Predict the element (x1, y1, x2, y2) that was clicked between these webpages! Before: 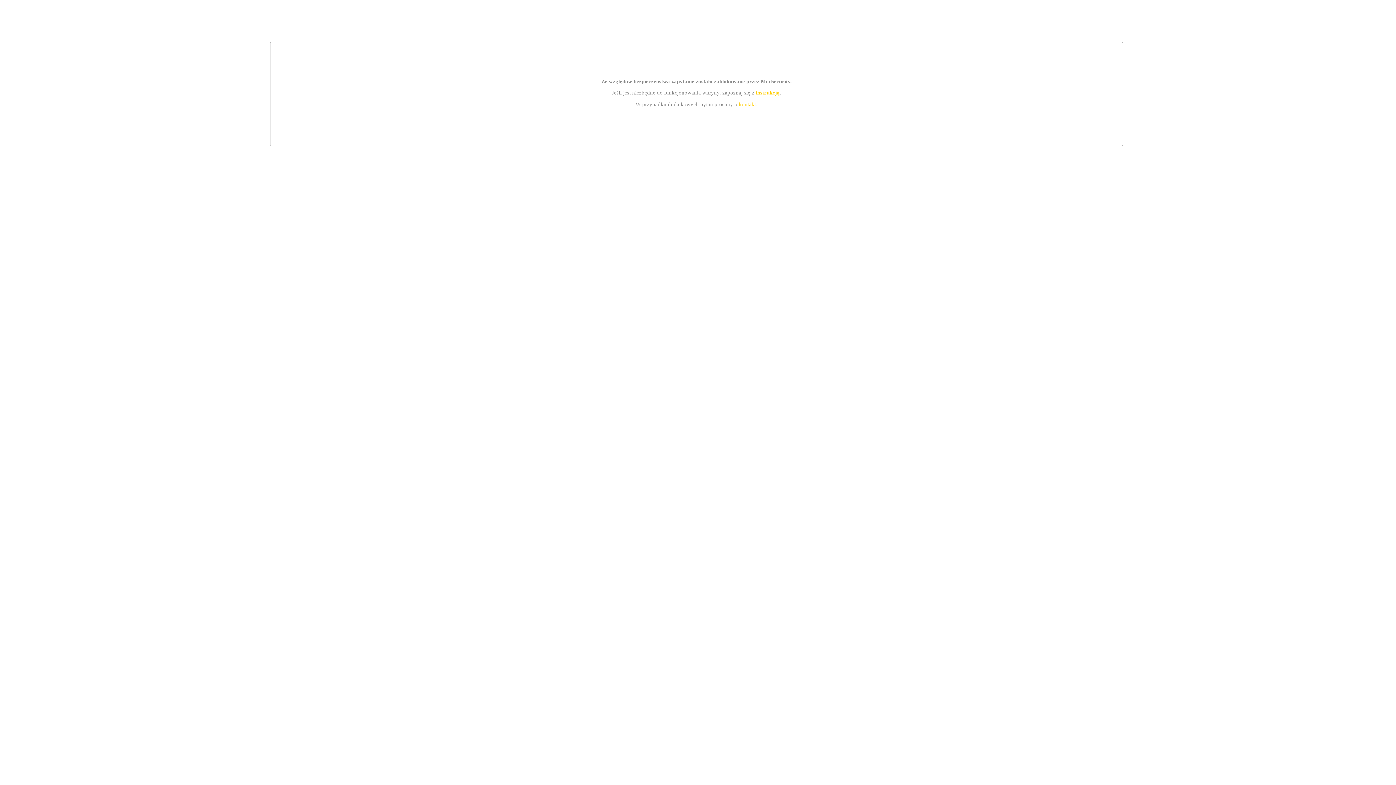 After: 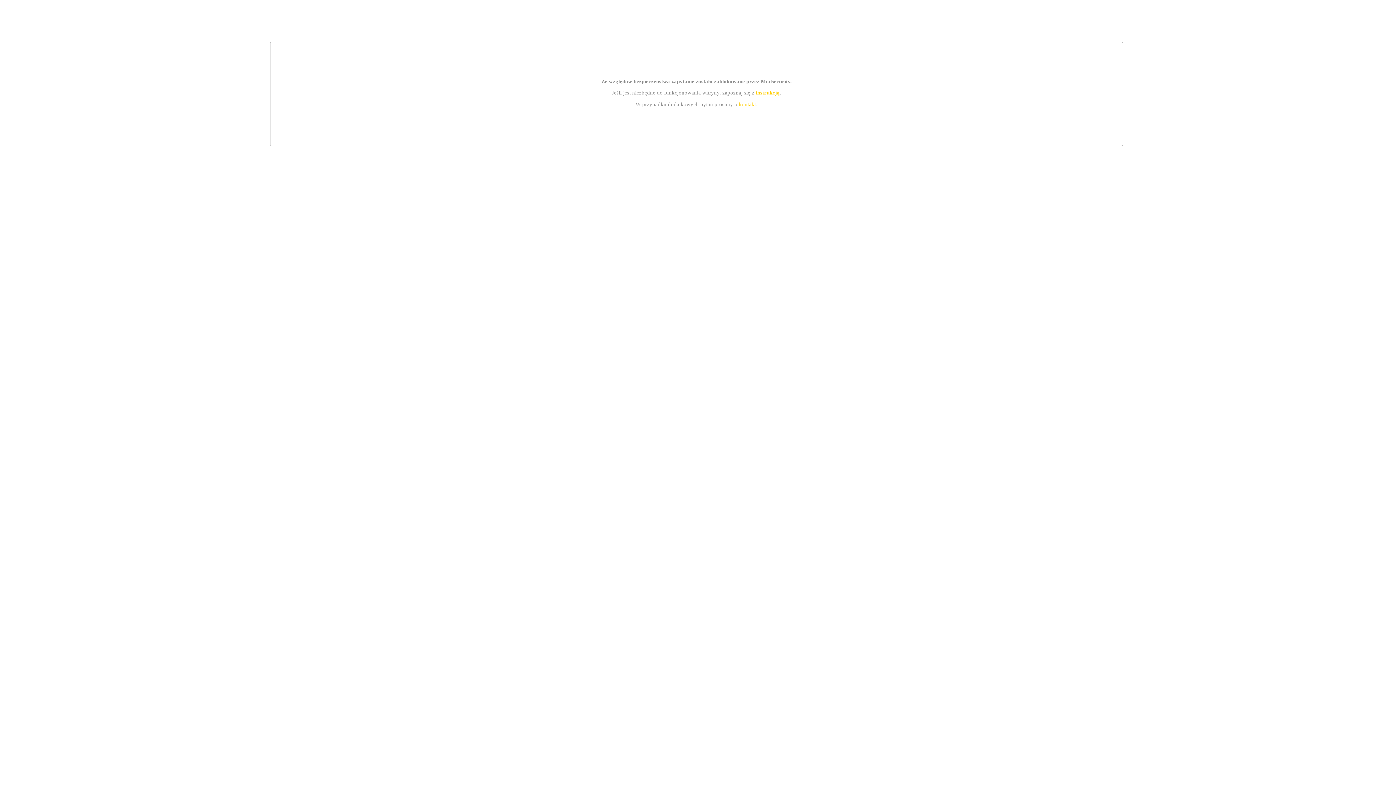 Action: bbox: (755, 89, 779, 95) label: instrukcją